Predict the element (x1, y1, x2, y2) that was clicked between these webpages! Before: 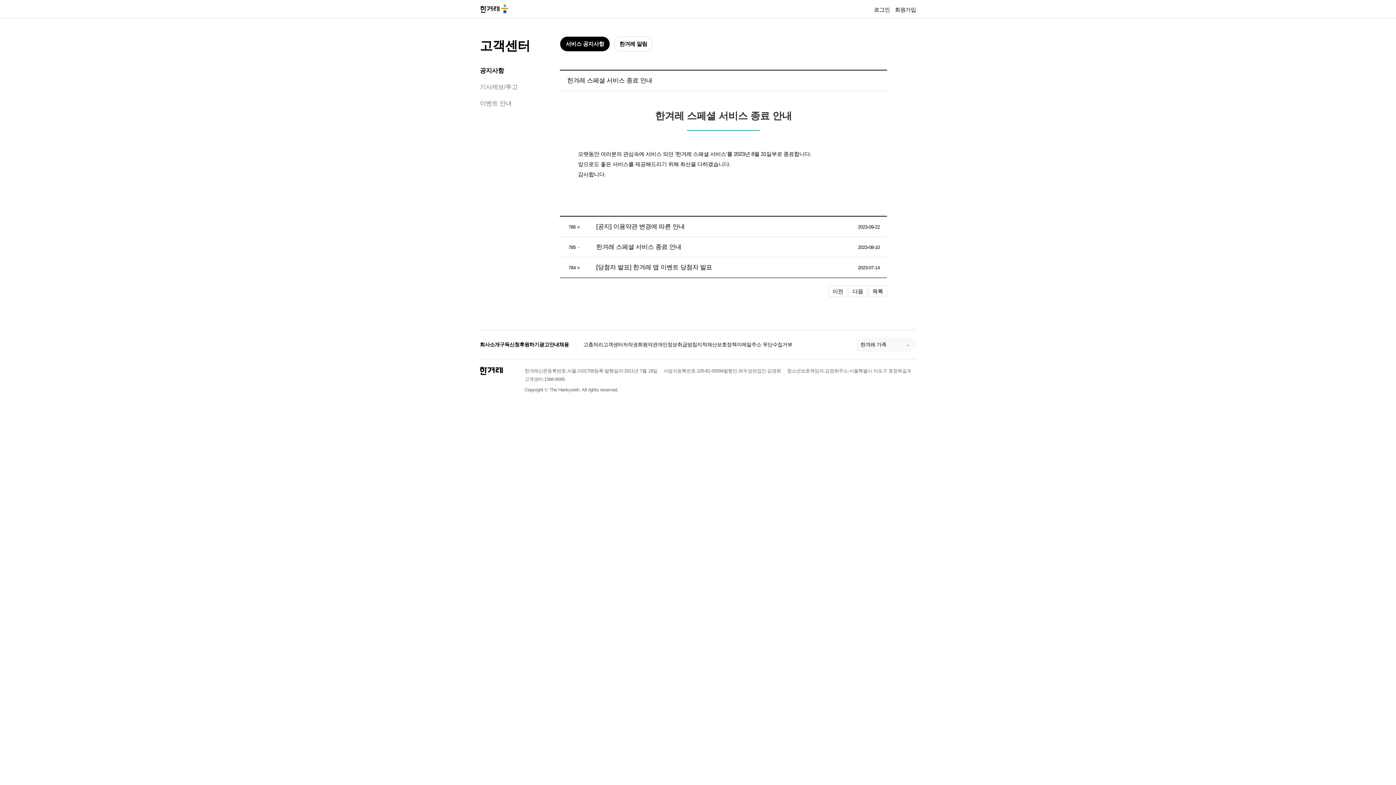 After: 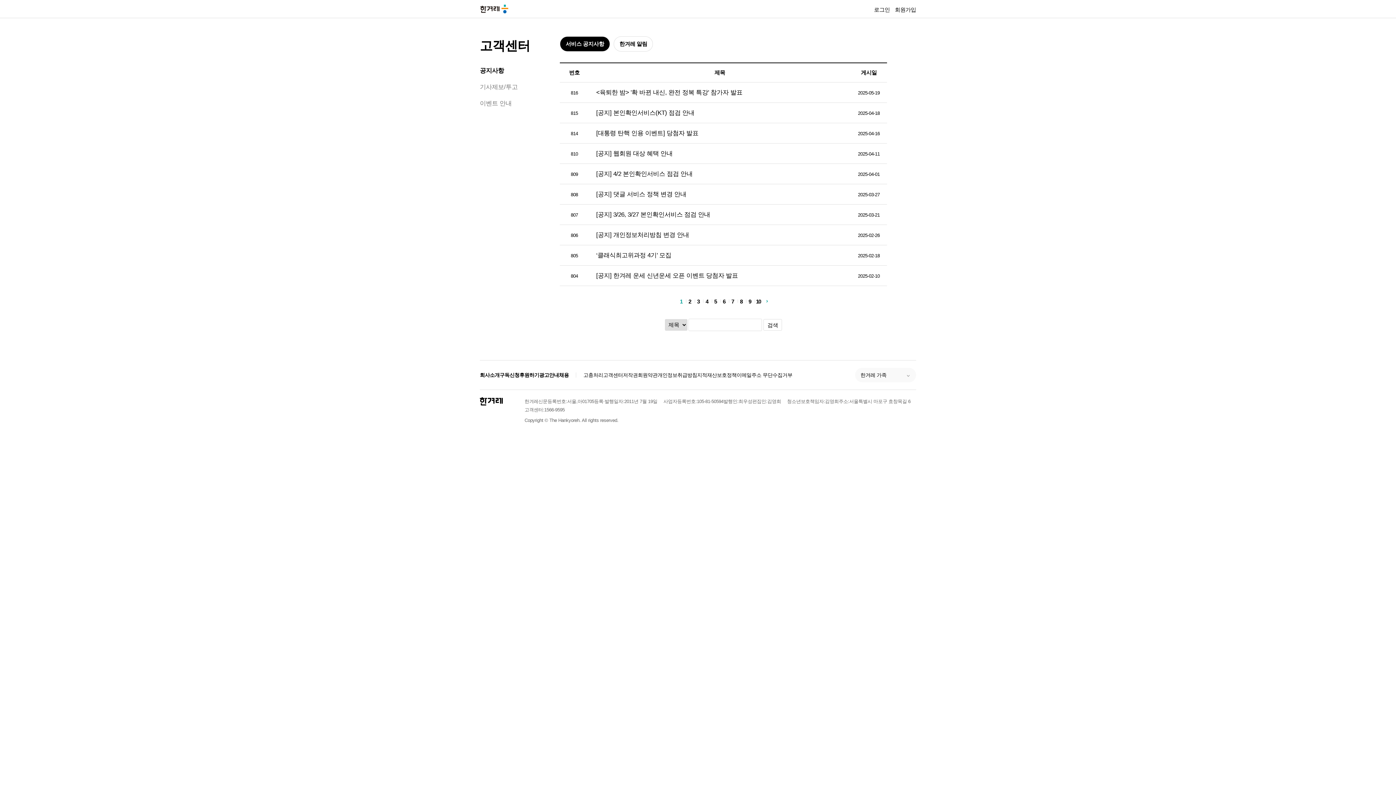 Action: bbox: (560, 36, 610, 51) label: 서비스 공지사항